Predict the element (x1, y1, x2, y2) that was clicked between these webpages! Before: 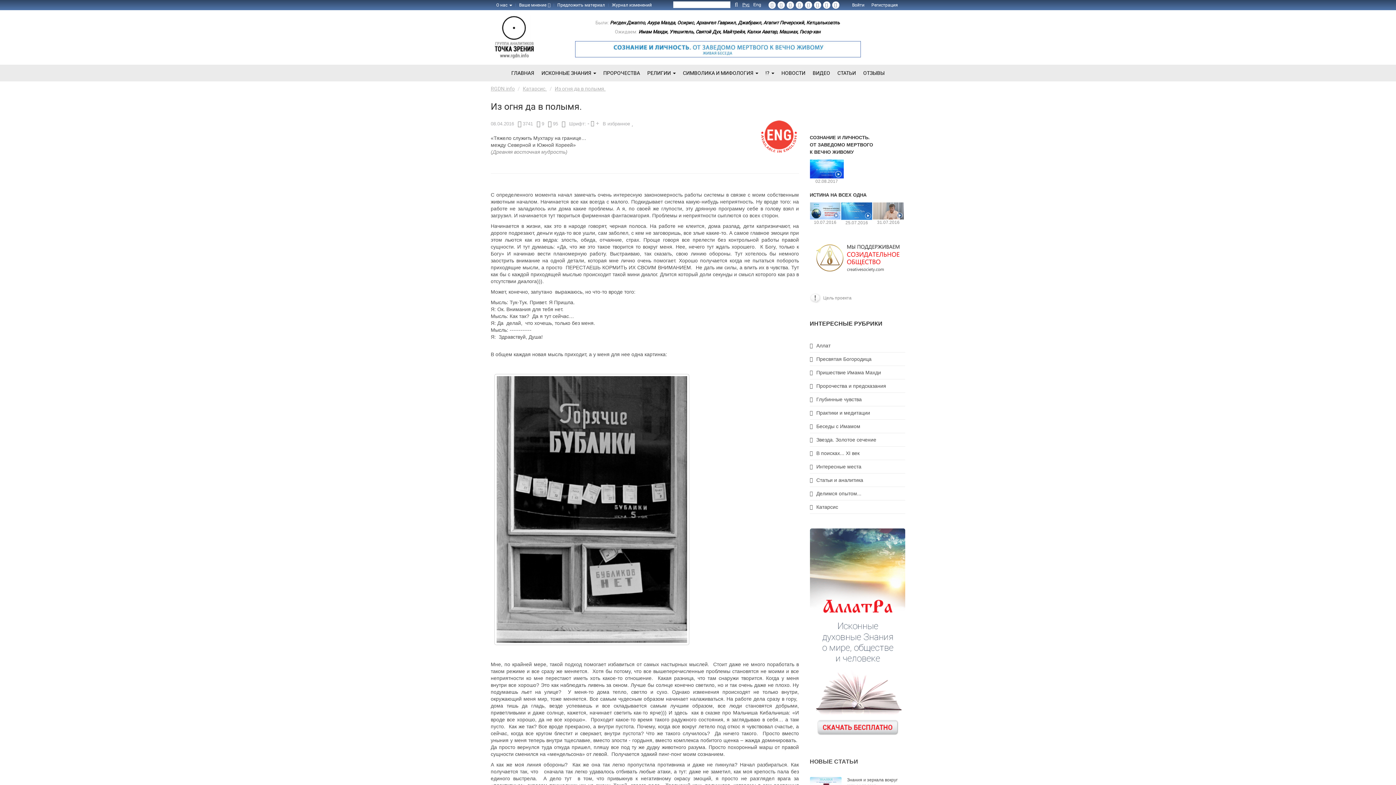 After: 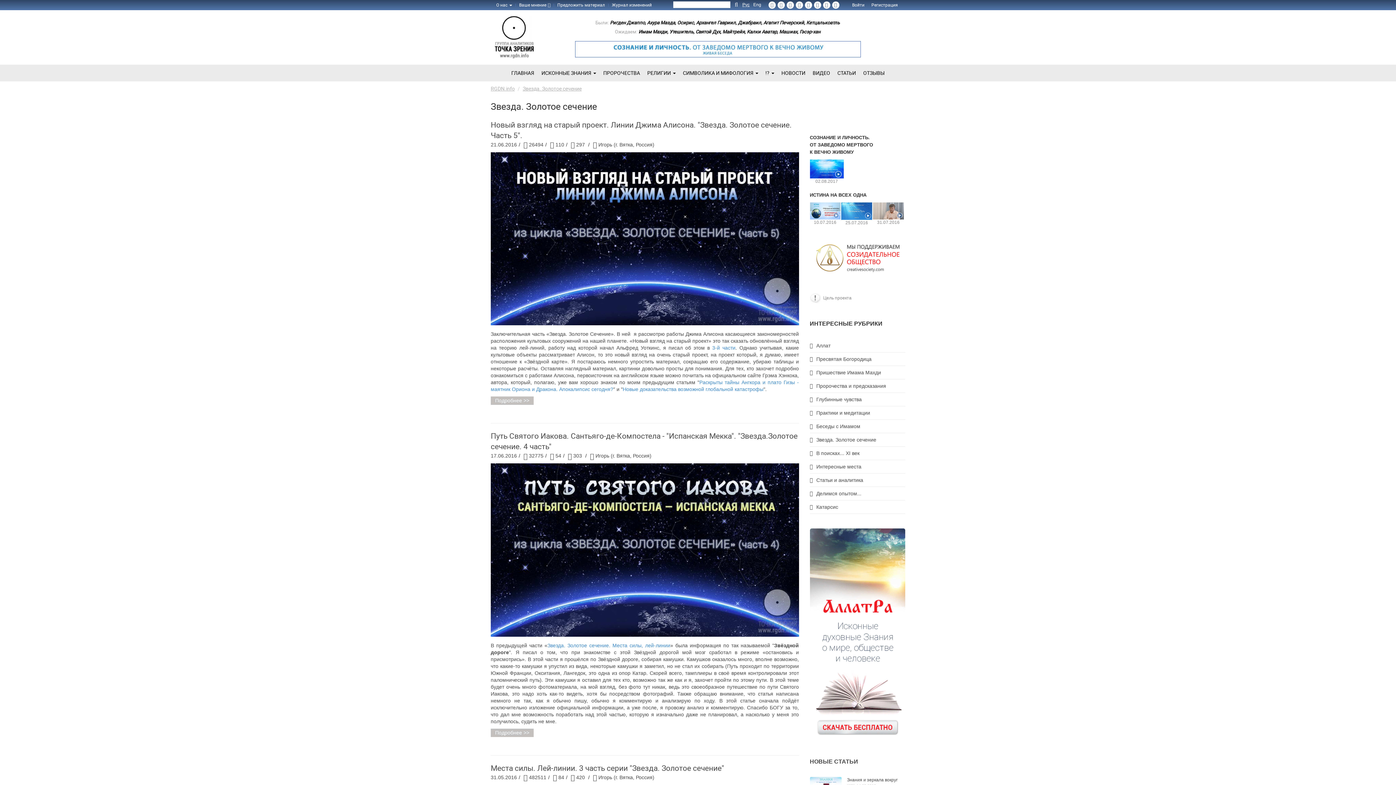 Action: label: Звезда. Золотое сечение bbox: (810, 437, 876, 443)